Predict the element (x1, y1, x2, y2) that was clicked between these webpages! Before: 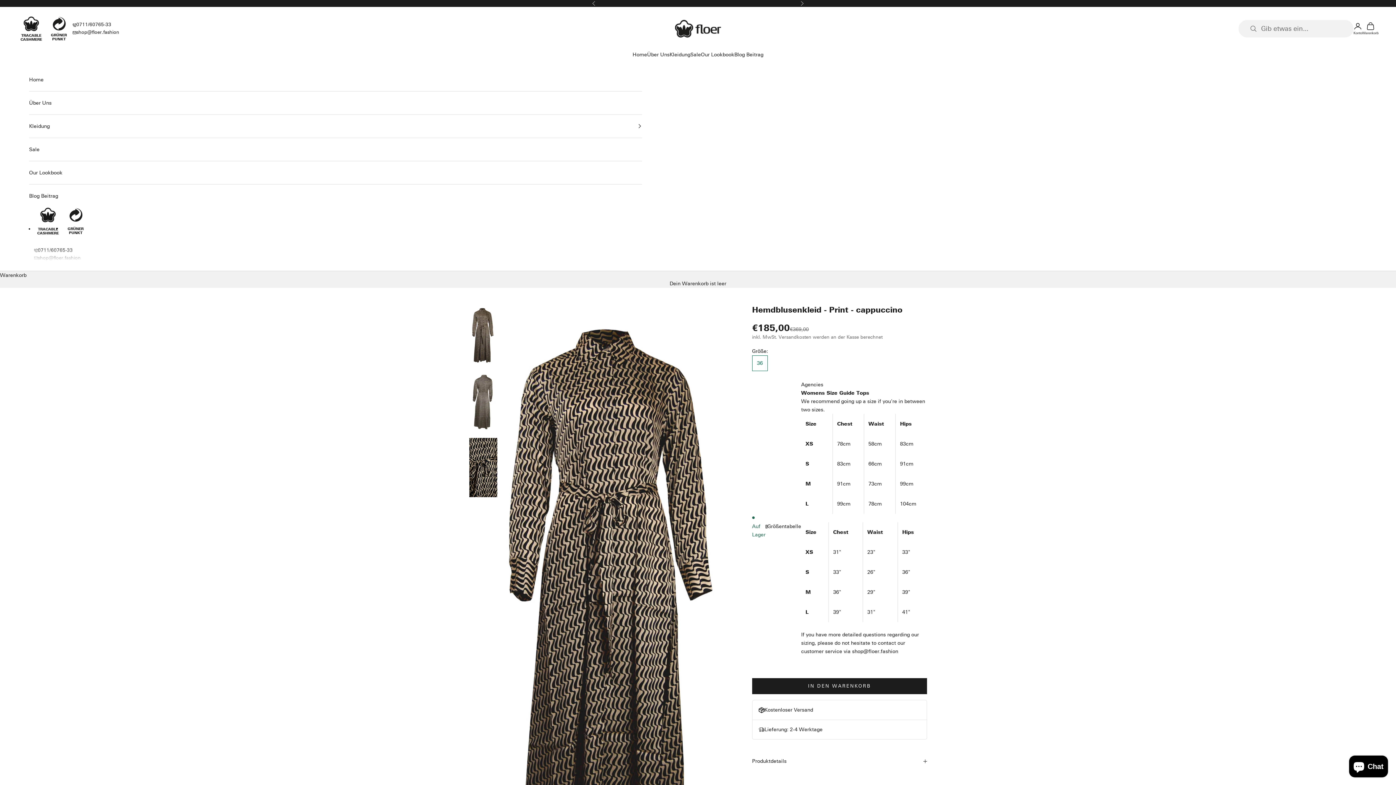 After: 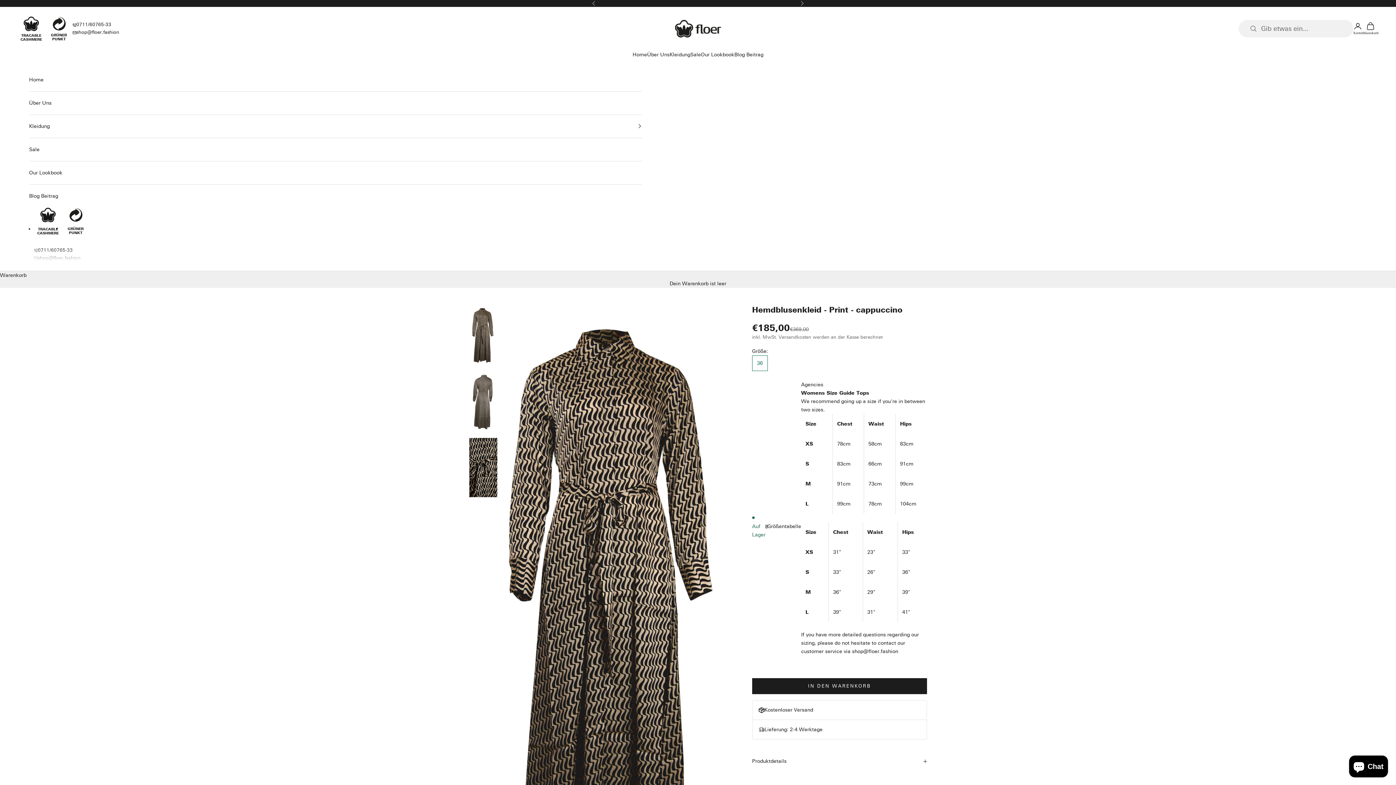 Action: bbox: (76, 28, 119, 36) label: shop@floer.fashion